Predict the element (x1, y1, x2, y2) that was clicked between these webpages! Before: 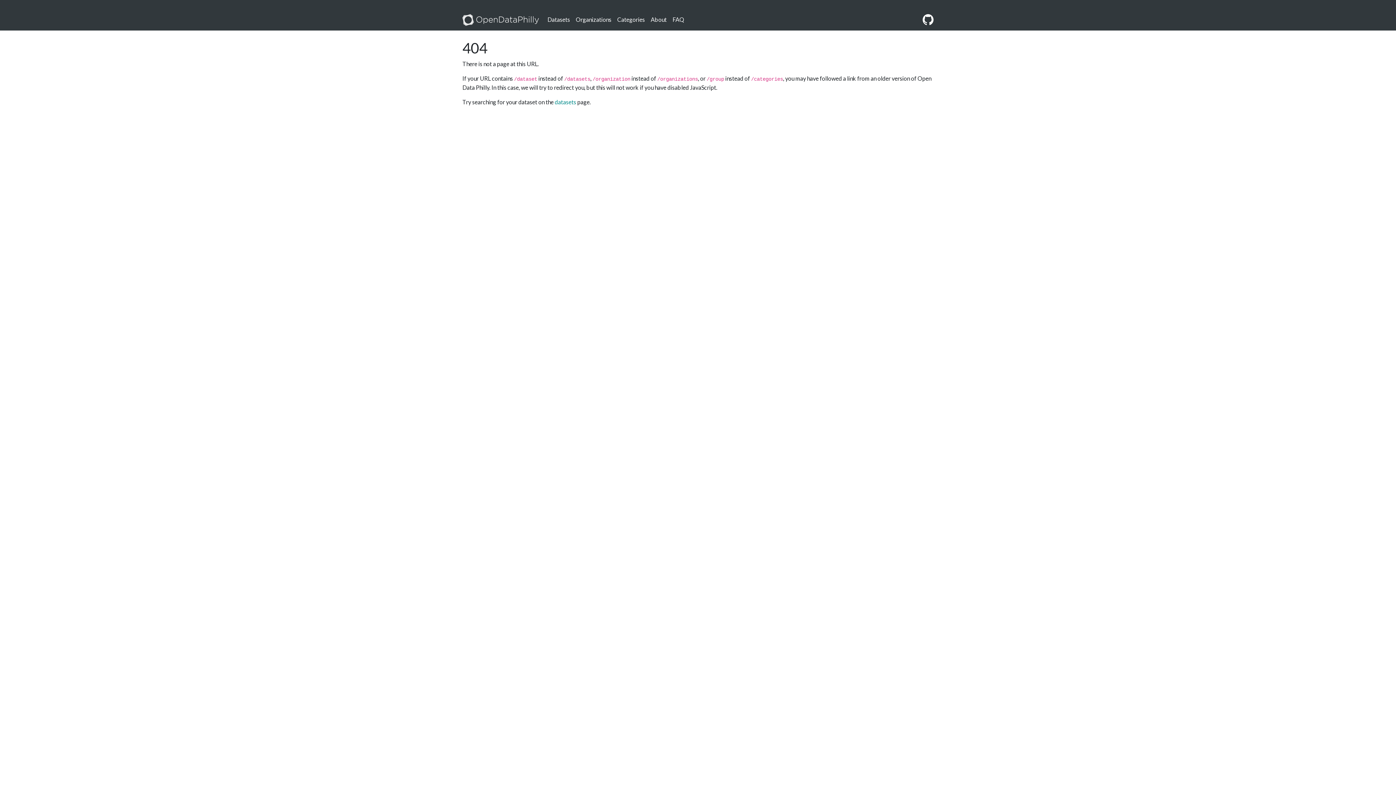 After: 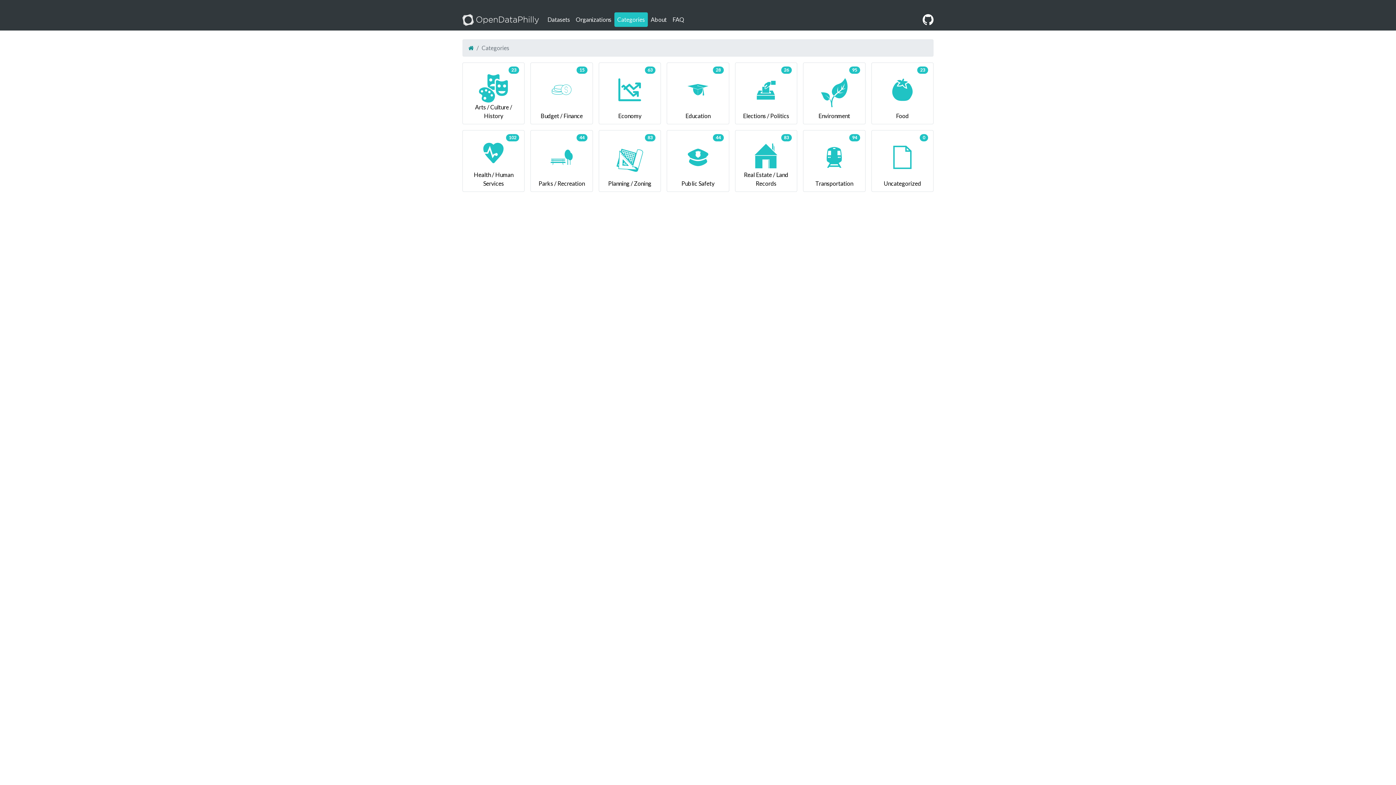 Action: bbox: (614, 12, 648, 26) label: Categories